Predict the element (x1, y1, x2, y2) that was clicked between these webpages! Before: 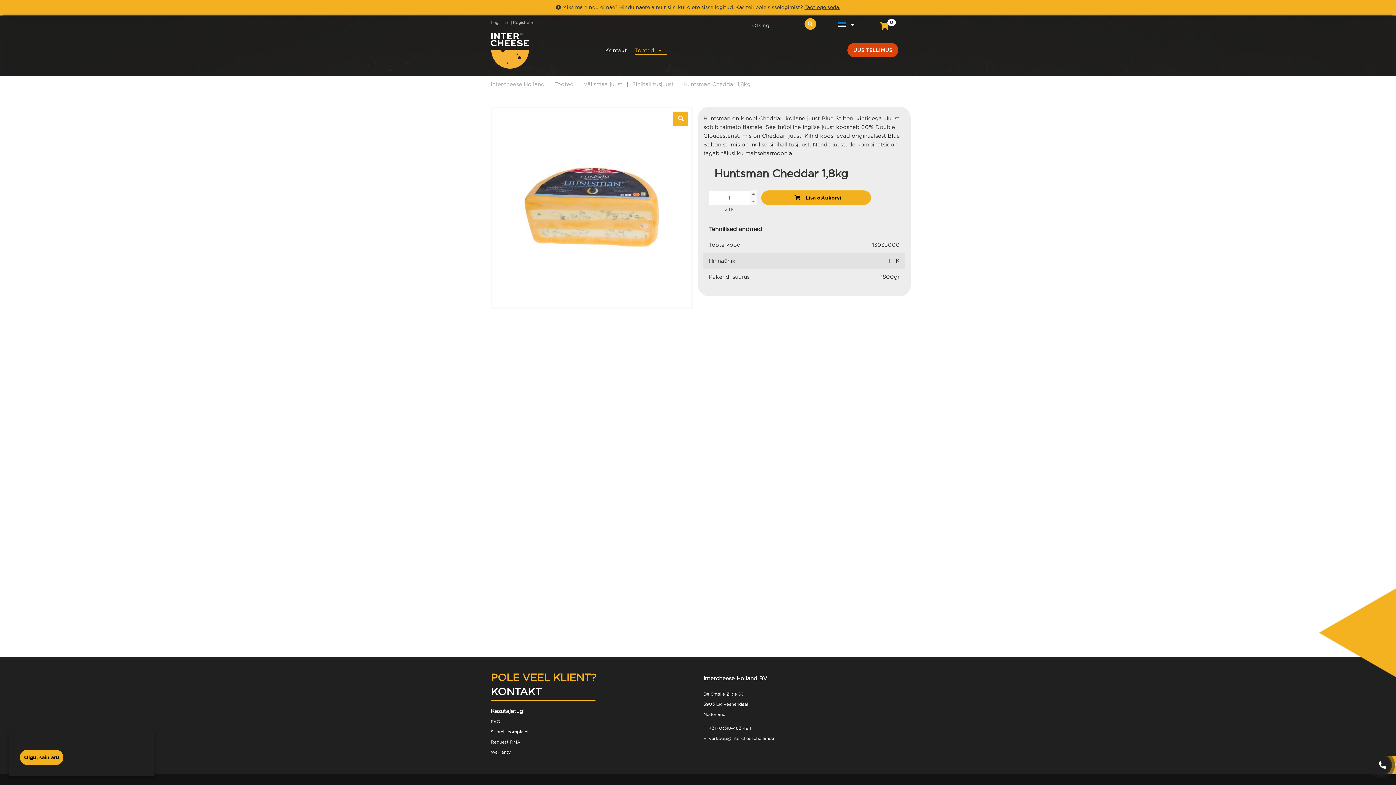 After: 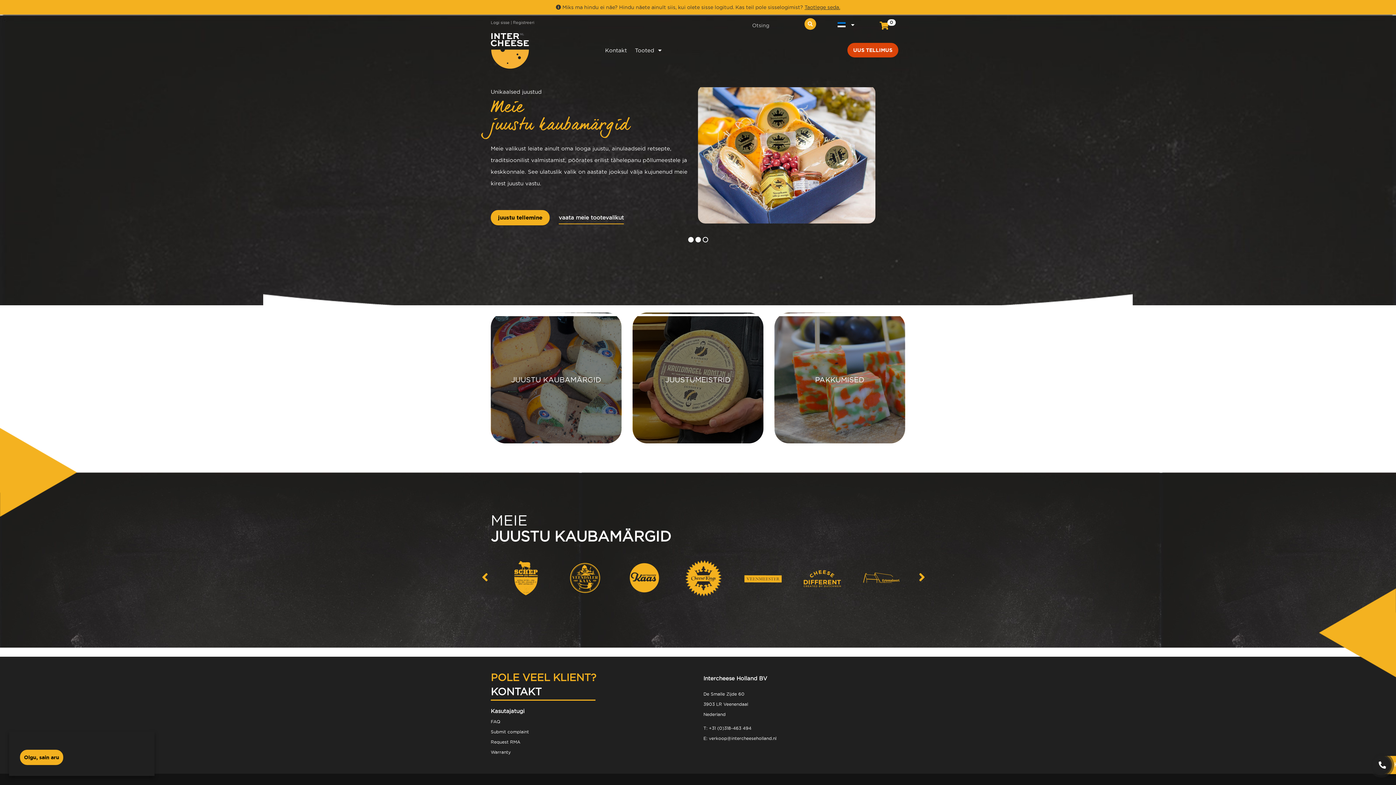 Action: bbox: (490, 33, 586, 68)